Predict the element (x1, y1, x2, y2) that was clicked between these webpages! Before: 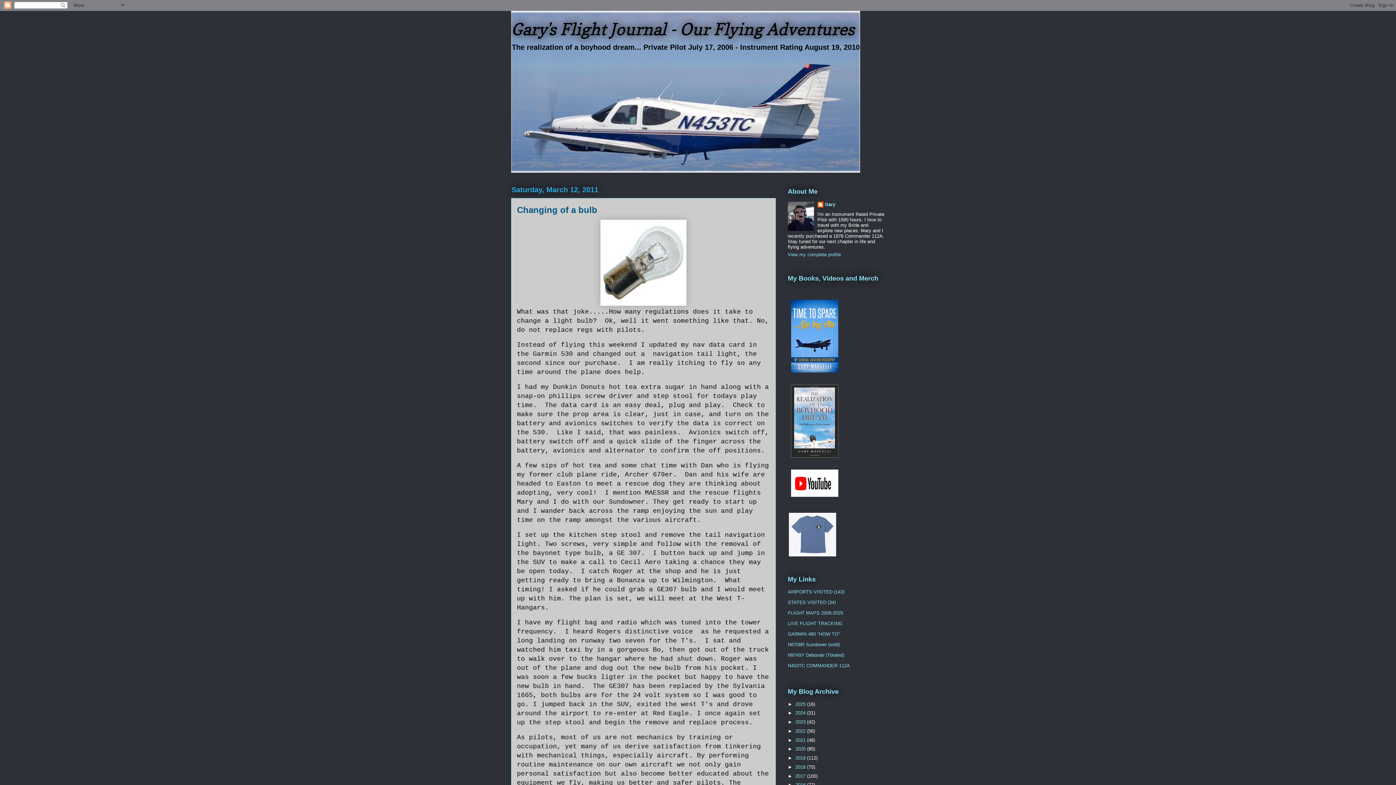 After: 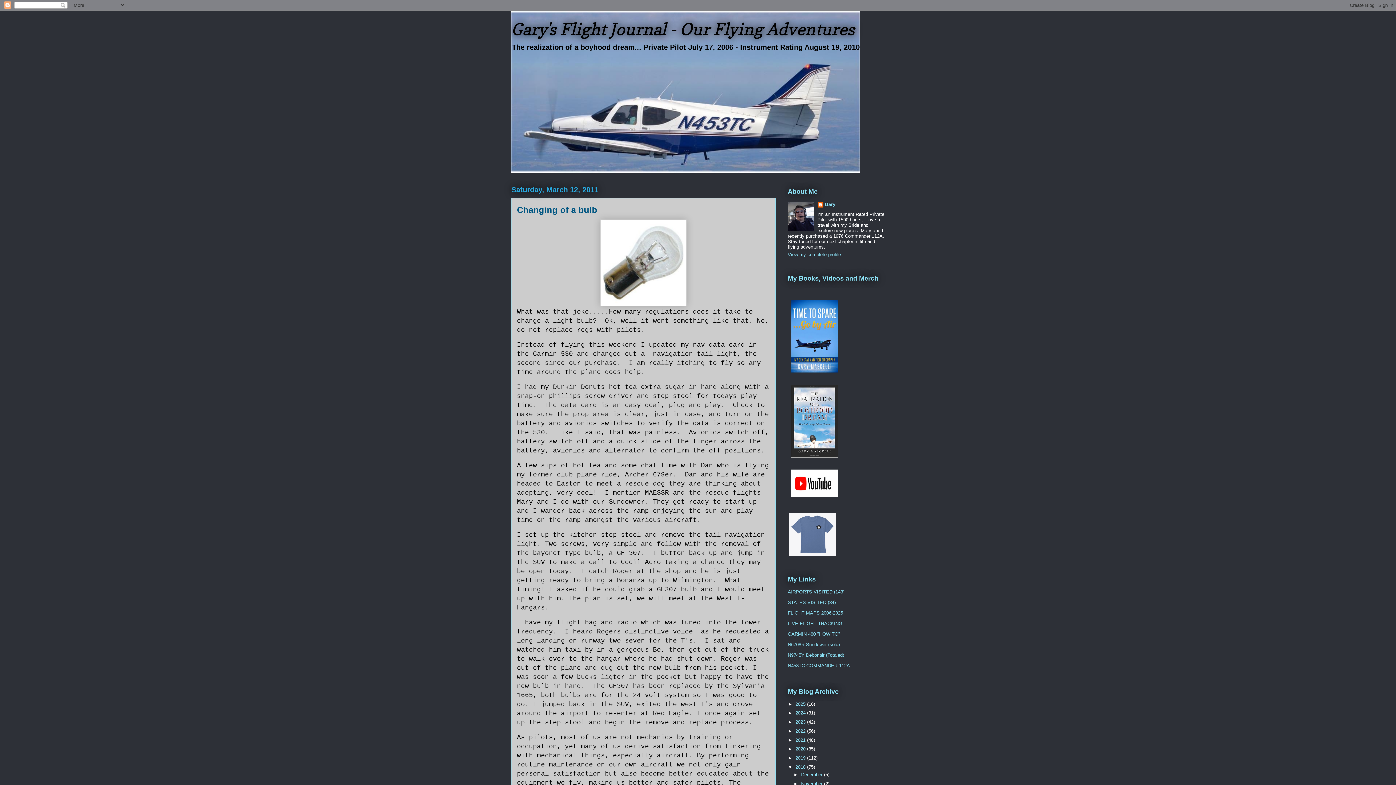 Action: bbox: (788, 764, 795, 770) label: ►  